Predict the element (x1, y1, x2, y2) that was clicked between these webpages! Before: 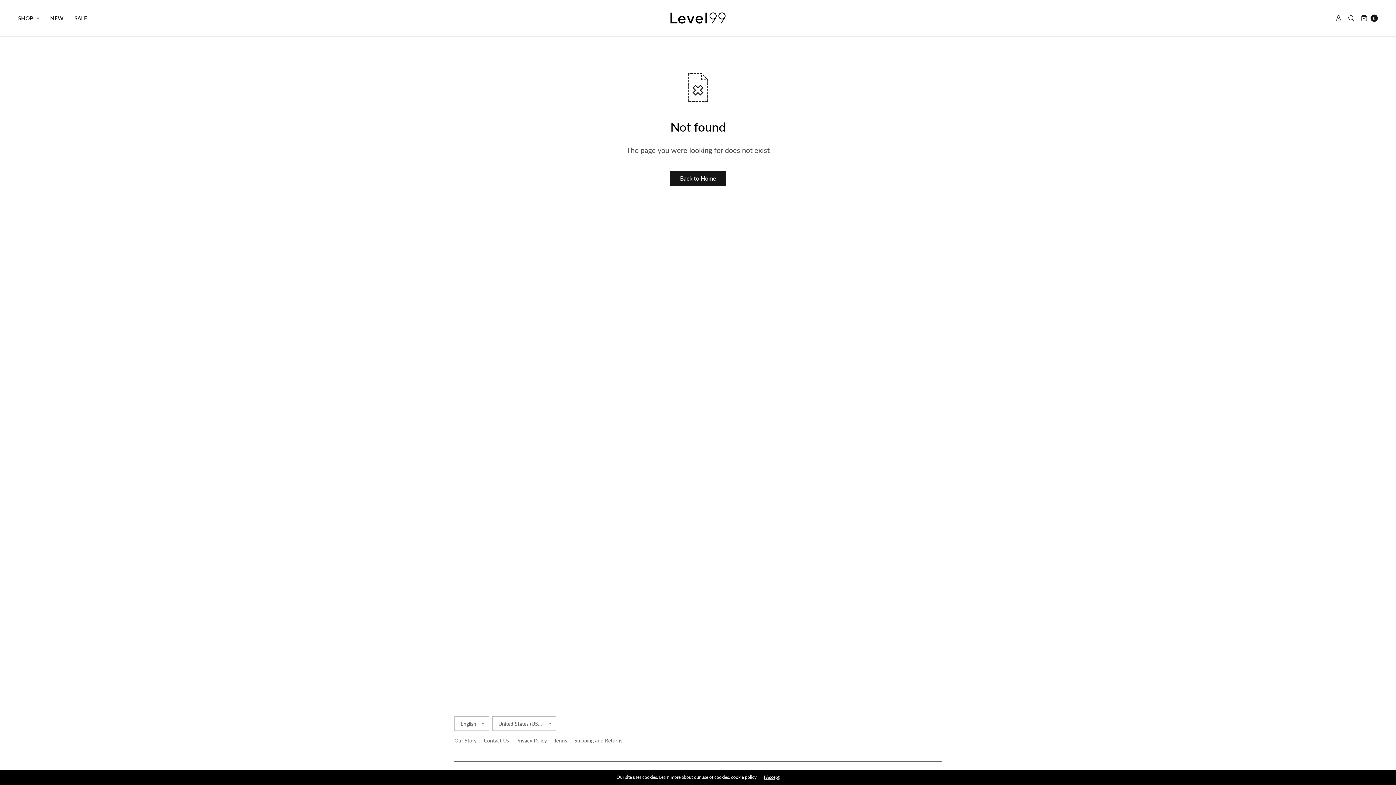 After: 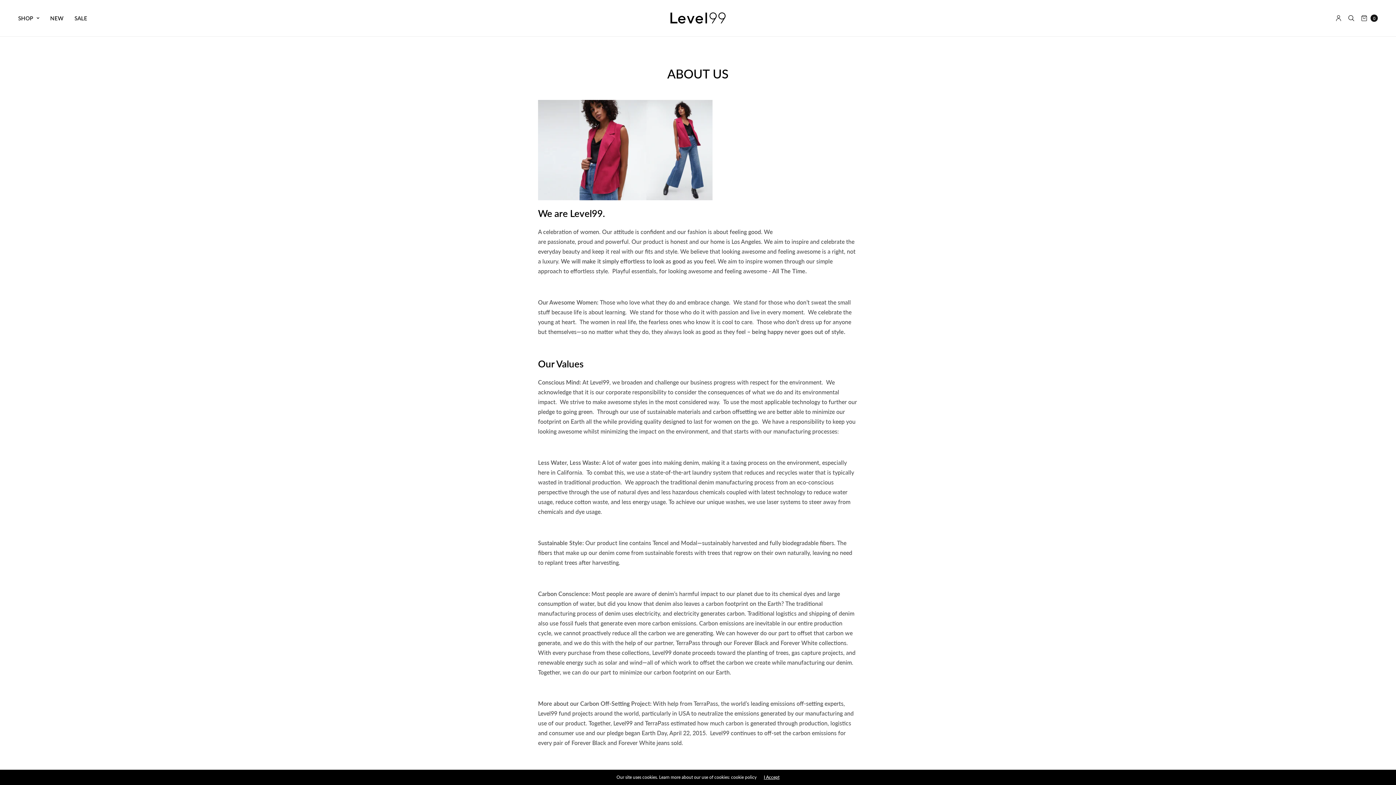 Action: label: Our Story bbox: (454, 734, 476, 747)